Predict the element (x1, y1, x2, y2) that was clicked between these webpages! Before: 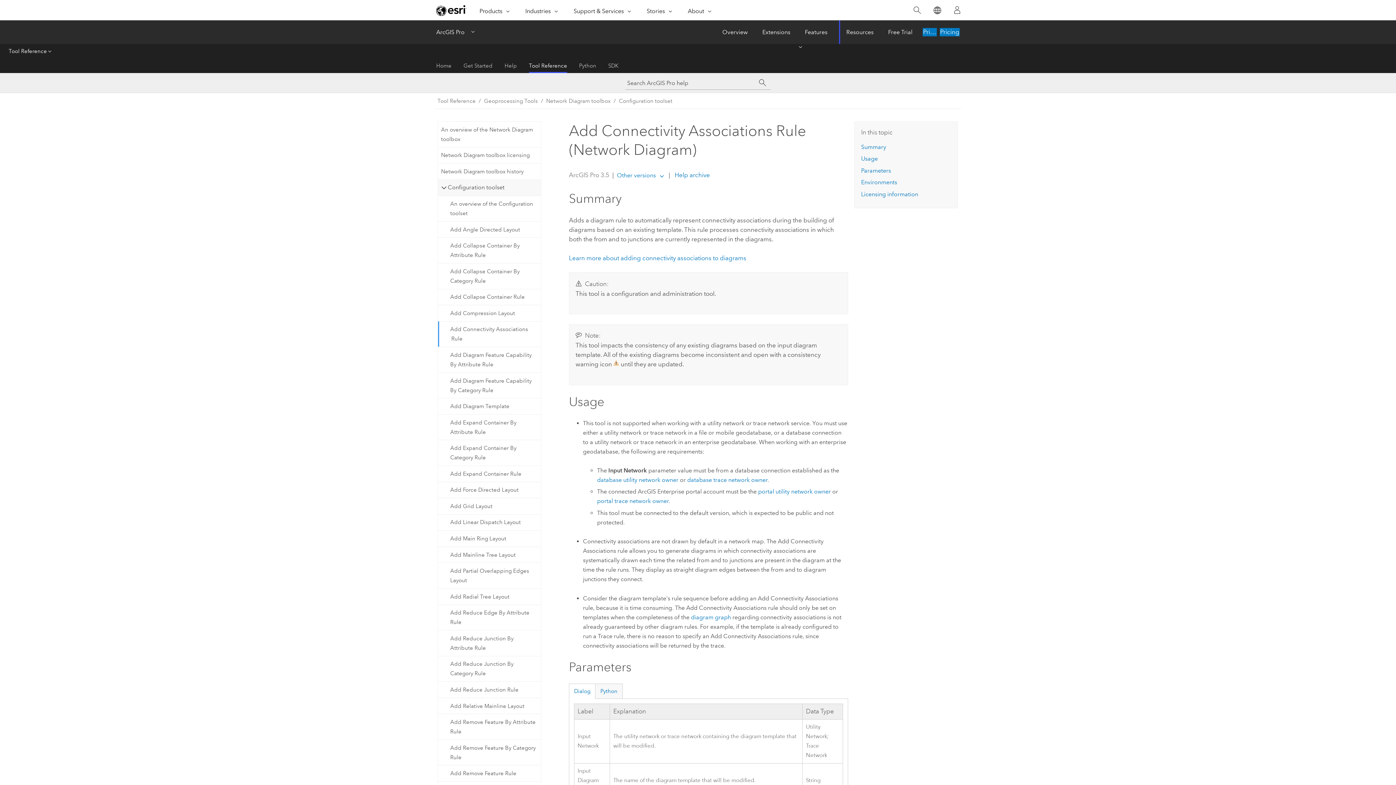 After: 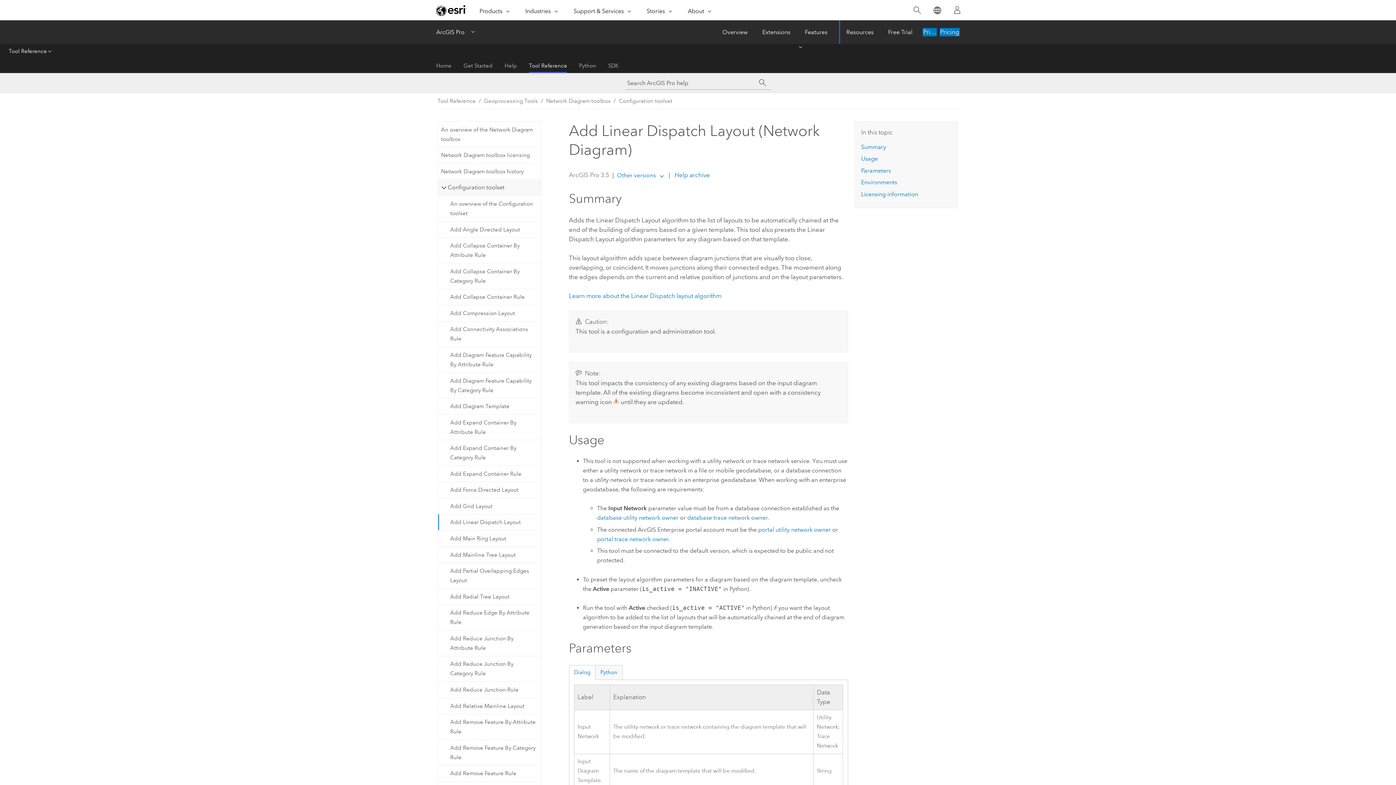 Action: label: Add Linear Dispatch Layout bbox: (438, 514, 540, 530)